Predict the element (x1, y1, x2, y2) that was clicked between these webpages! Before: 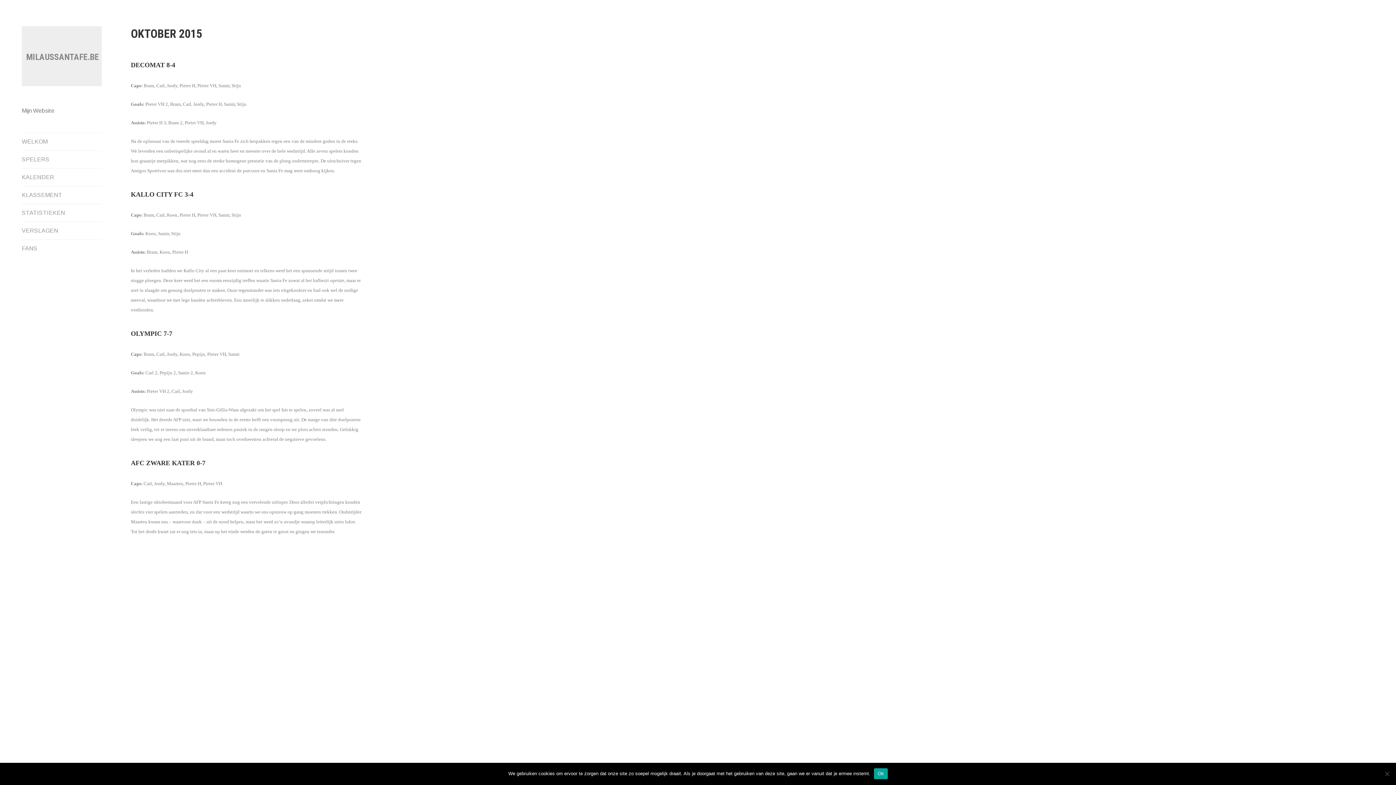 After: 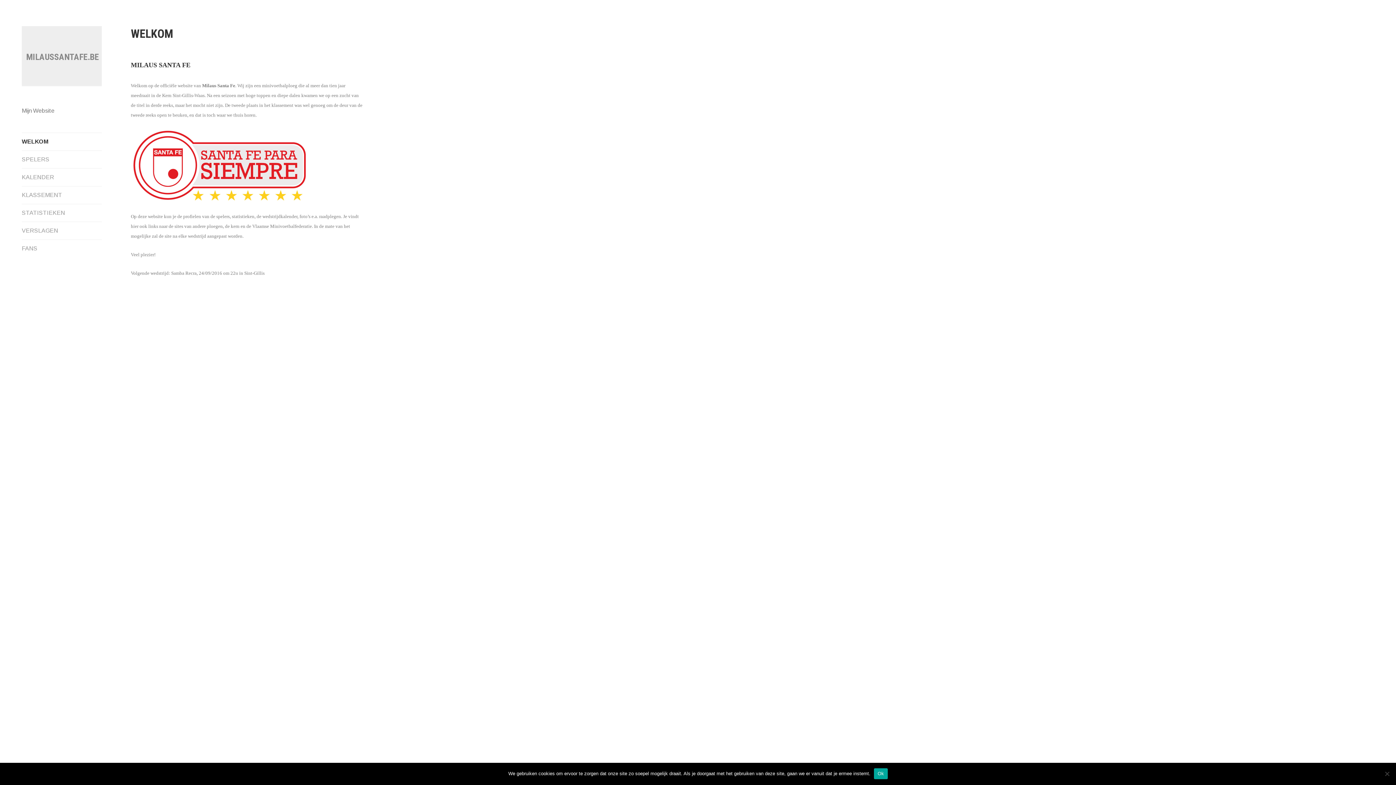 Action: label: WELKOM bbox: (21, 133, 101, 150)